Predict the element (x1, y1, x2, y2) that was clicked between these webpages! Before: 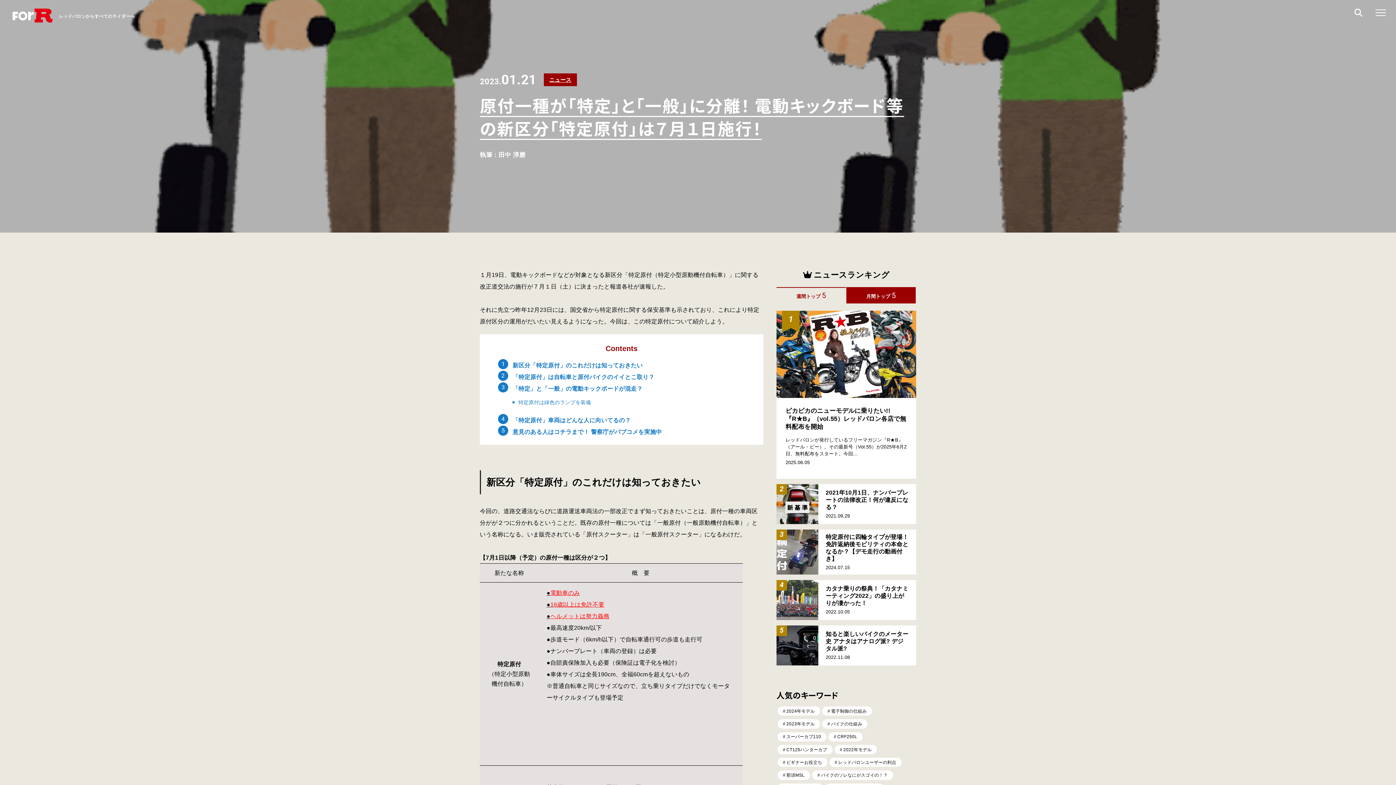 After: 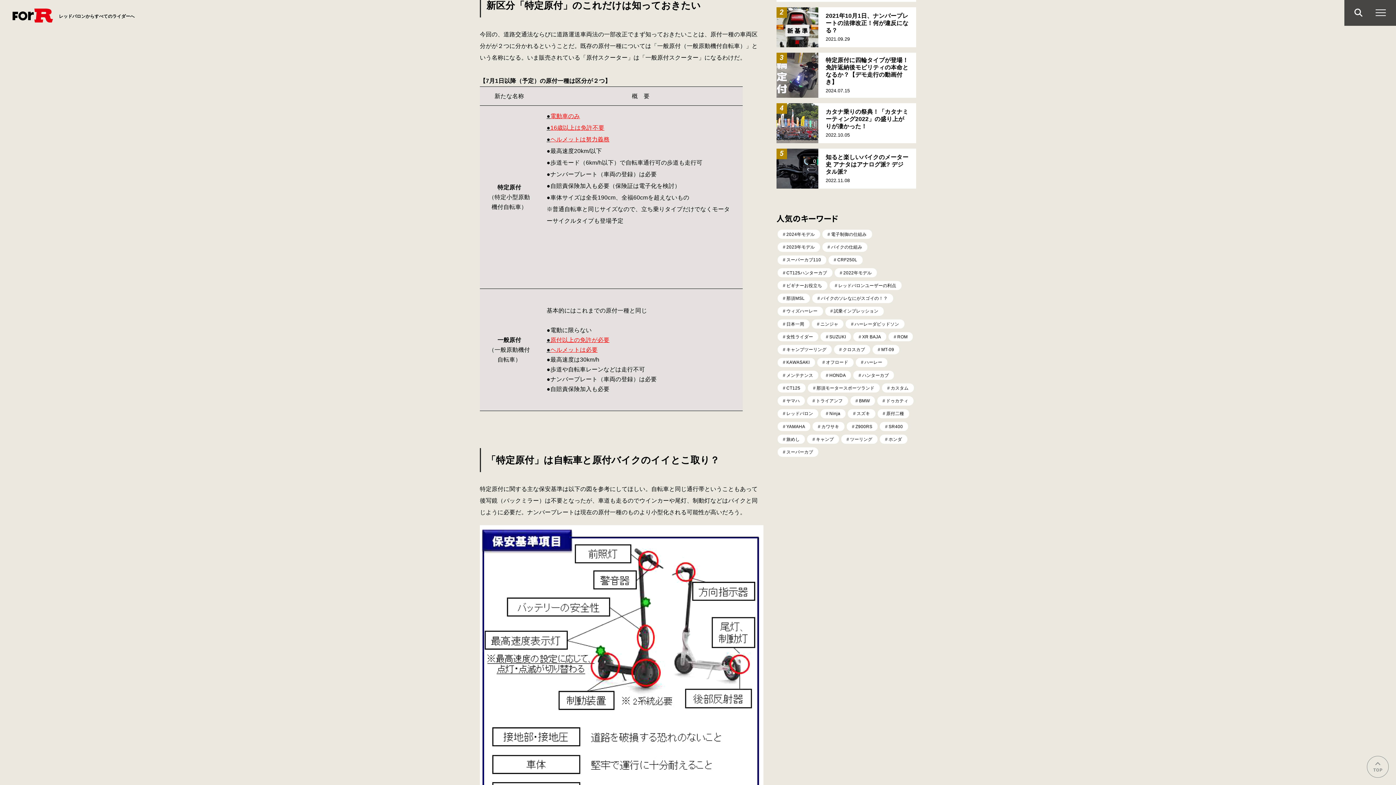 Action: label: 新区分「特定原付」のこれだけは知っておきたい bbox: (512, 361, 642, 369)